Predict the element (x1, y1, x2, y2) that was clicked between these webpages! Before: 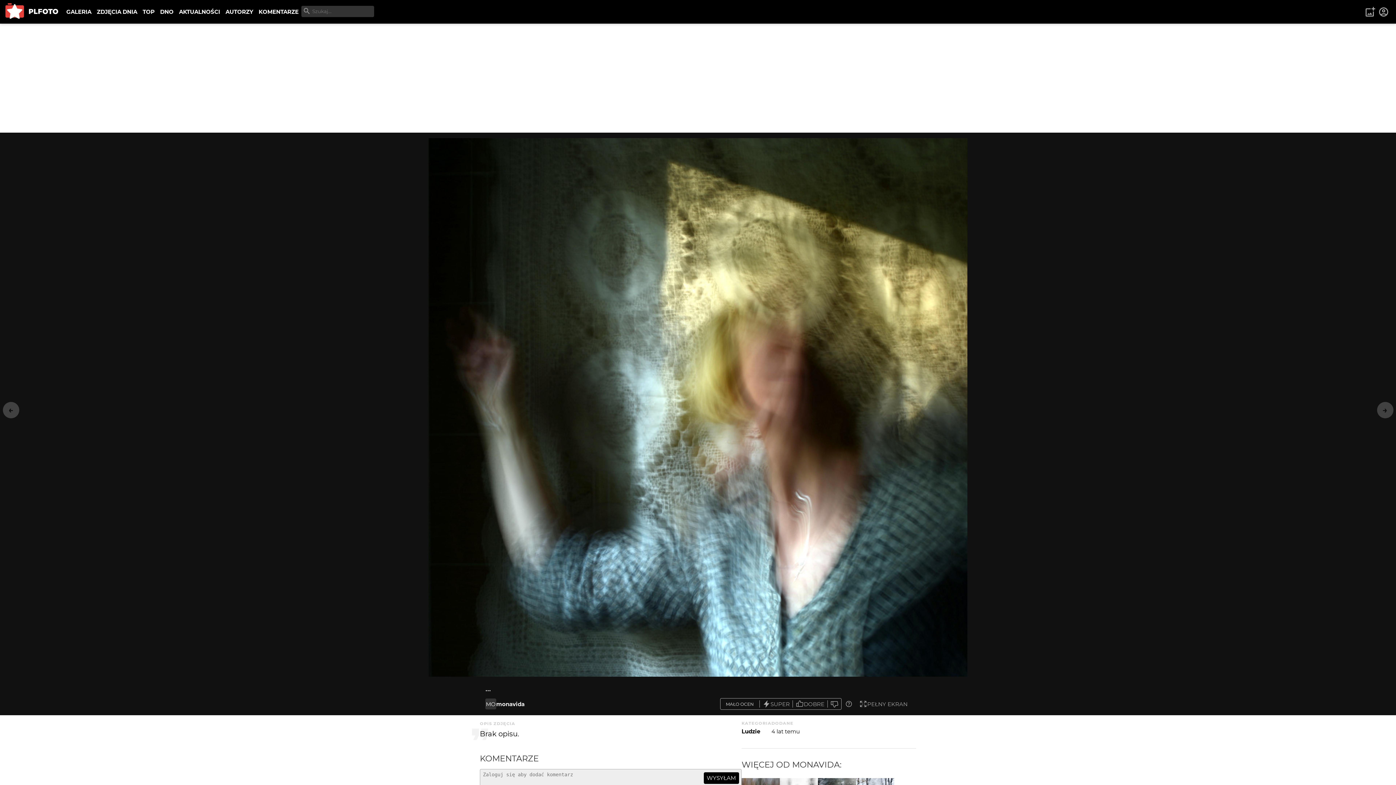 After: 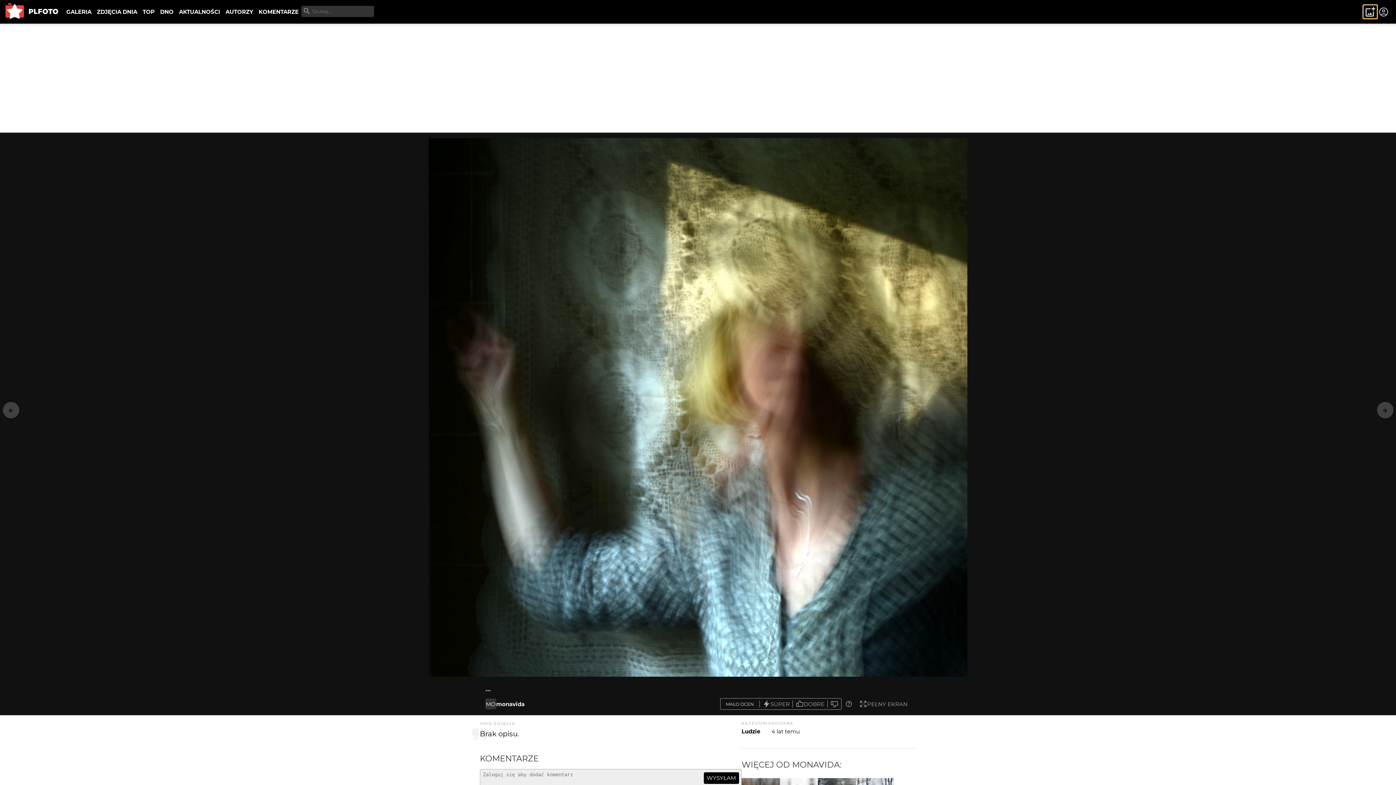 Action: bbox: (1363, 5, 1377, 18)